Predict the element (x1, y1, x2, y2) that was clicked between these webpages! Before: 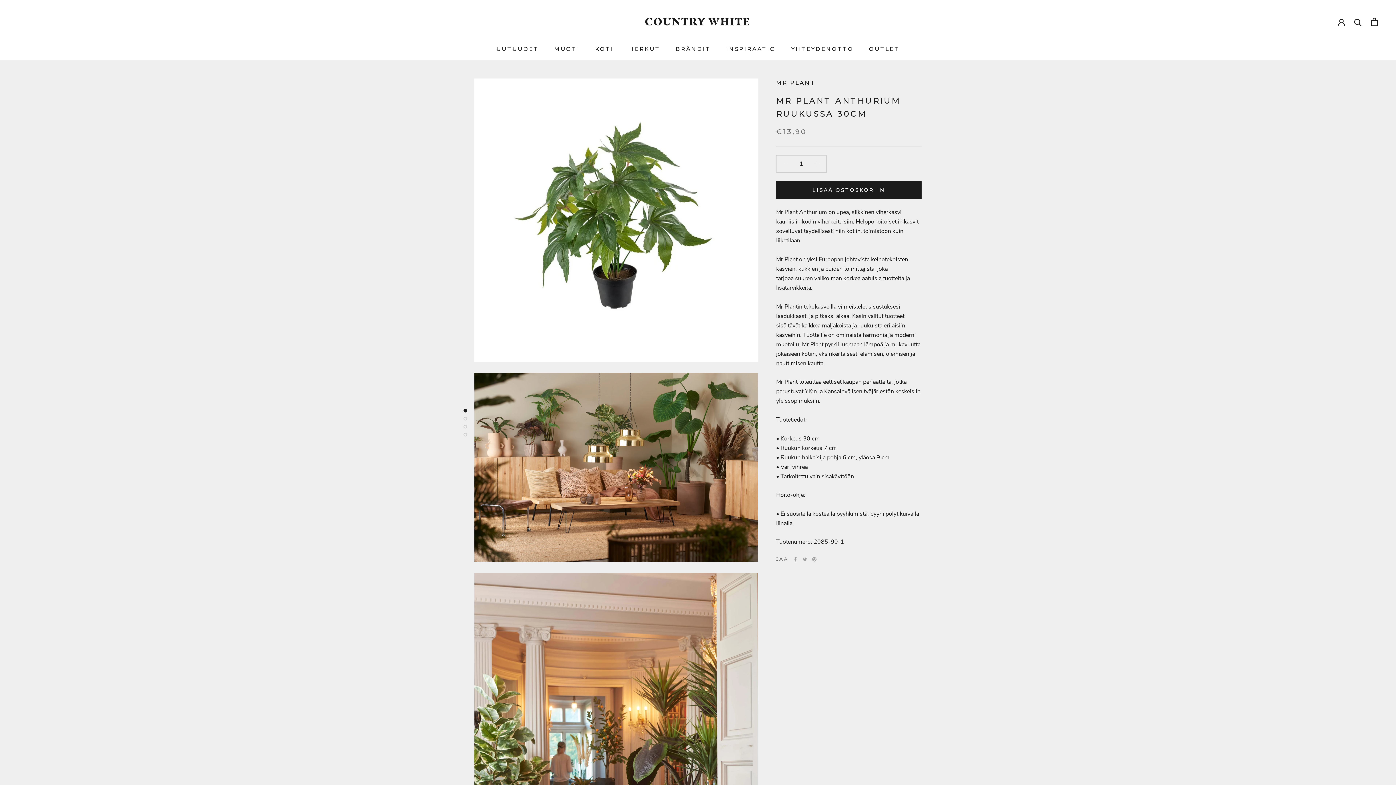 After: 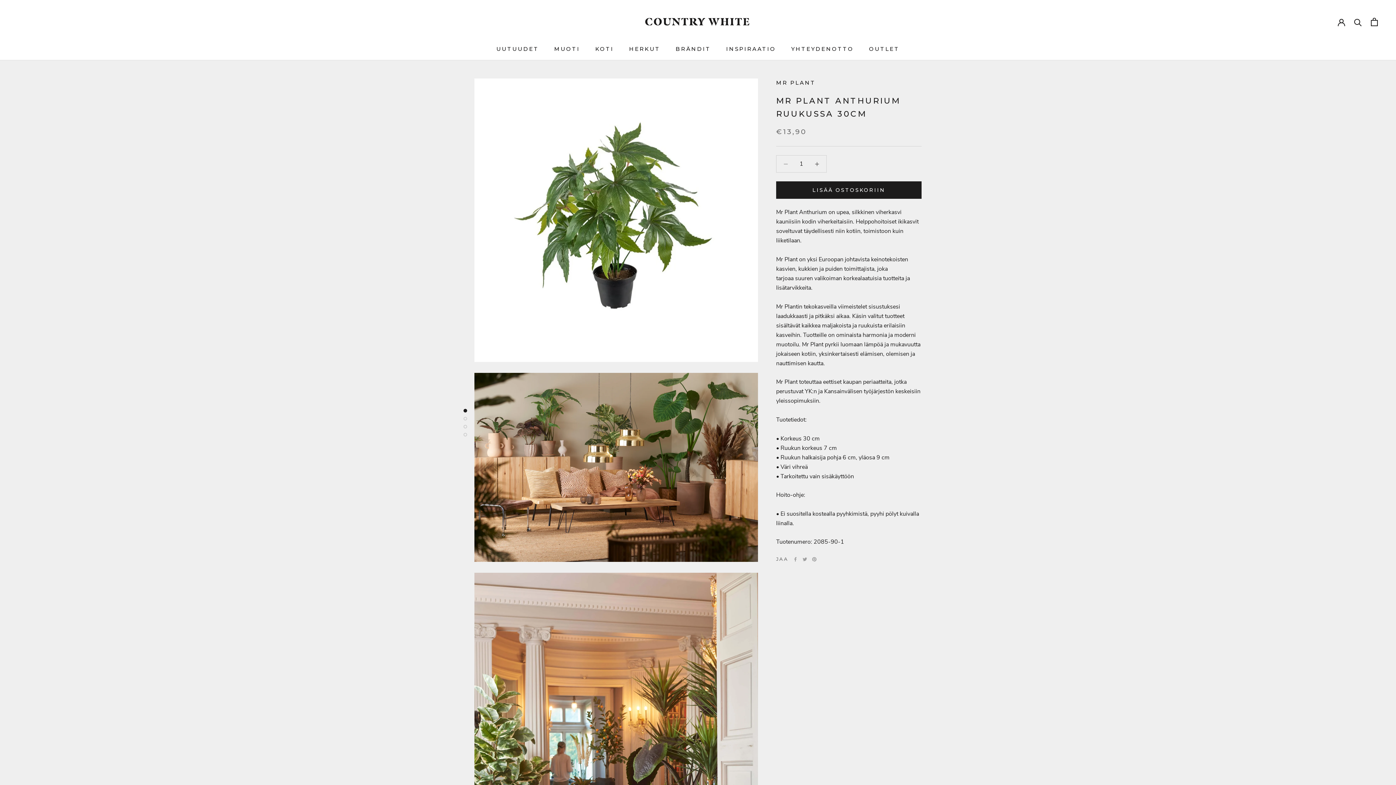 Action: bbox: (776, 155, 795, 172)